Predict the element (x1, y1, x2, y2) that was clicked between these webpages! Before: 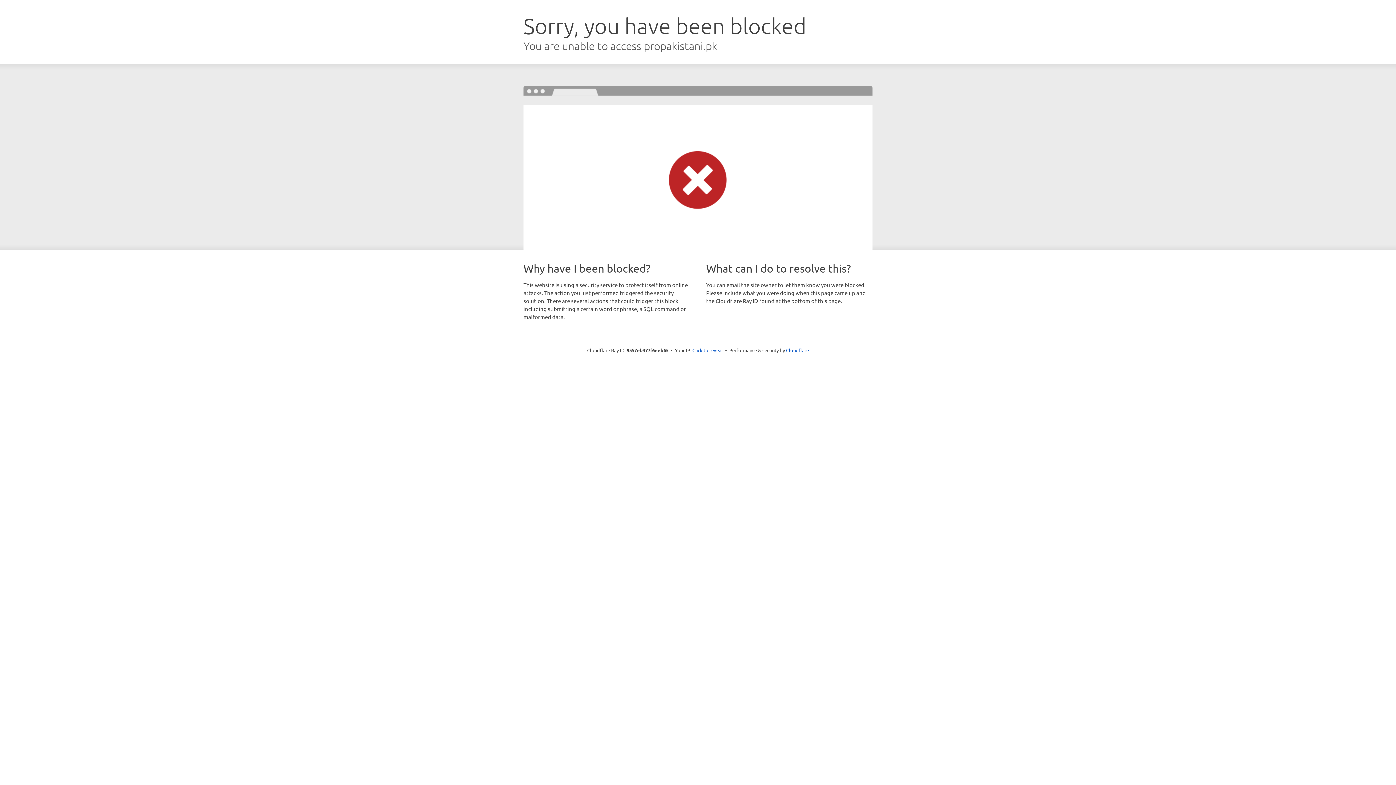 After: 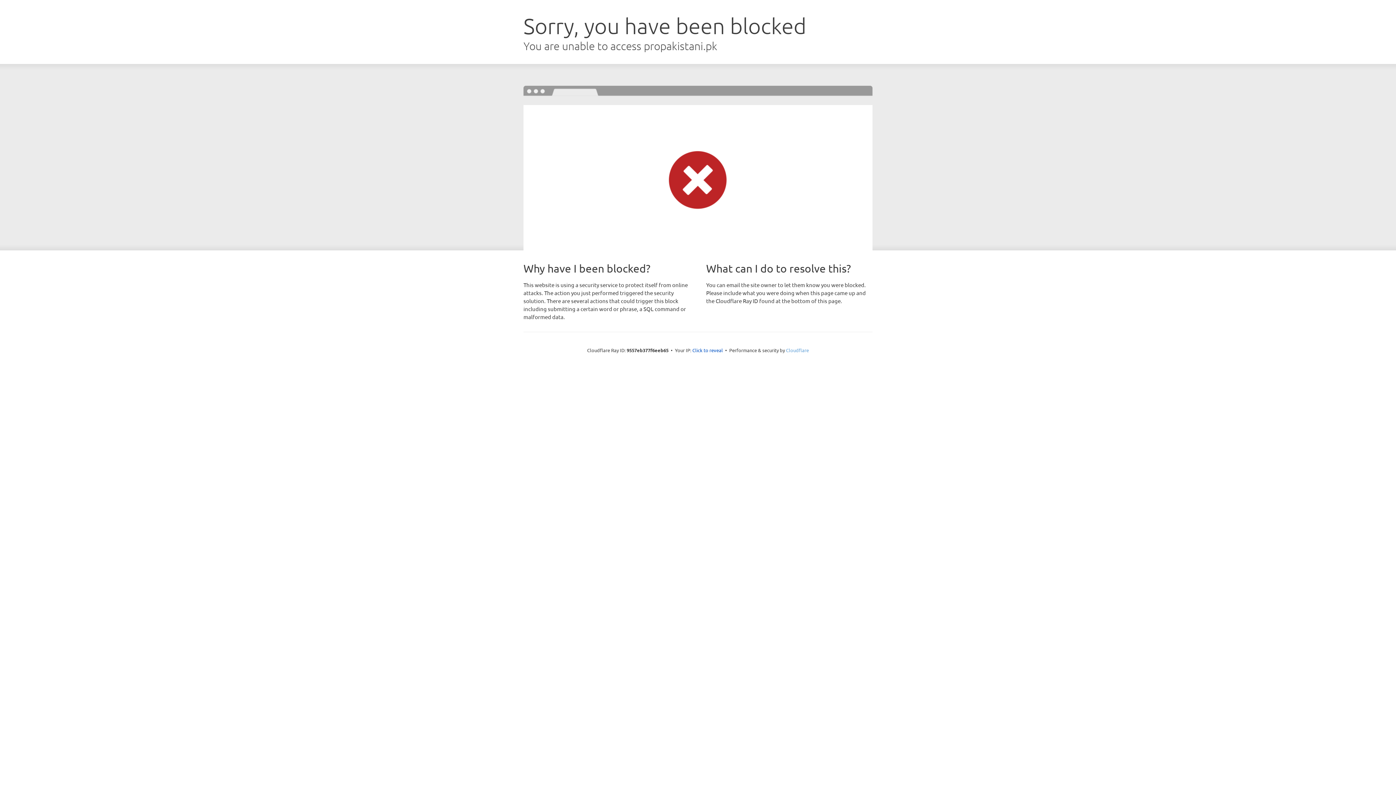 Action: bbox: (786, 347, 809, 353) label: Cloudflare